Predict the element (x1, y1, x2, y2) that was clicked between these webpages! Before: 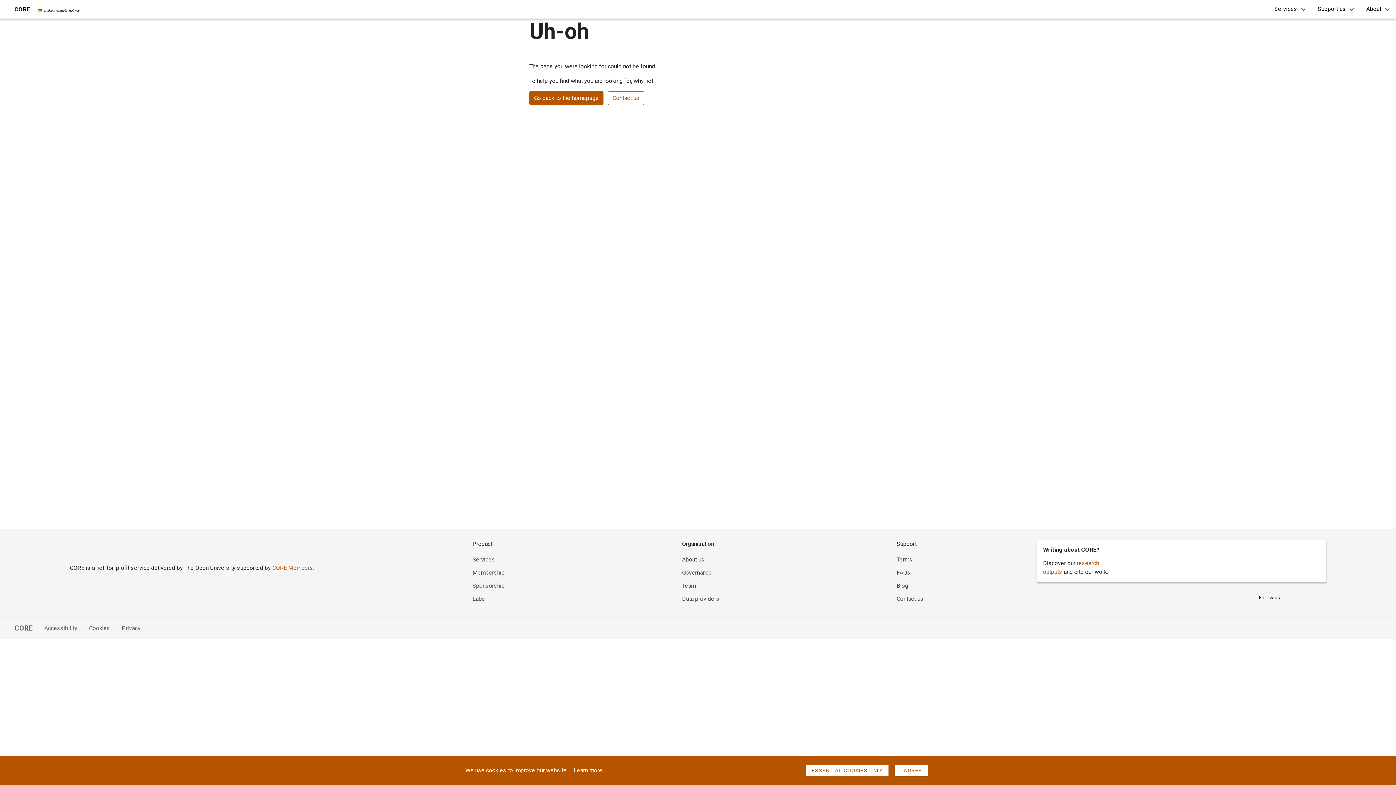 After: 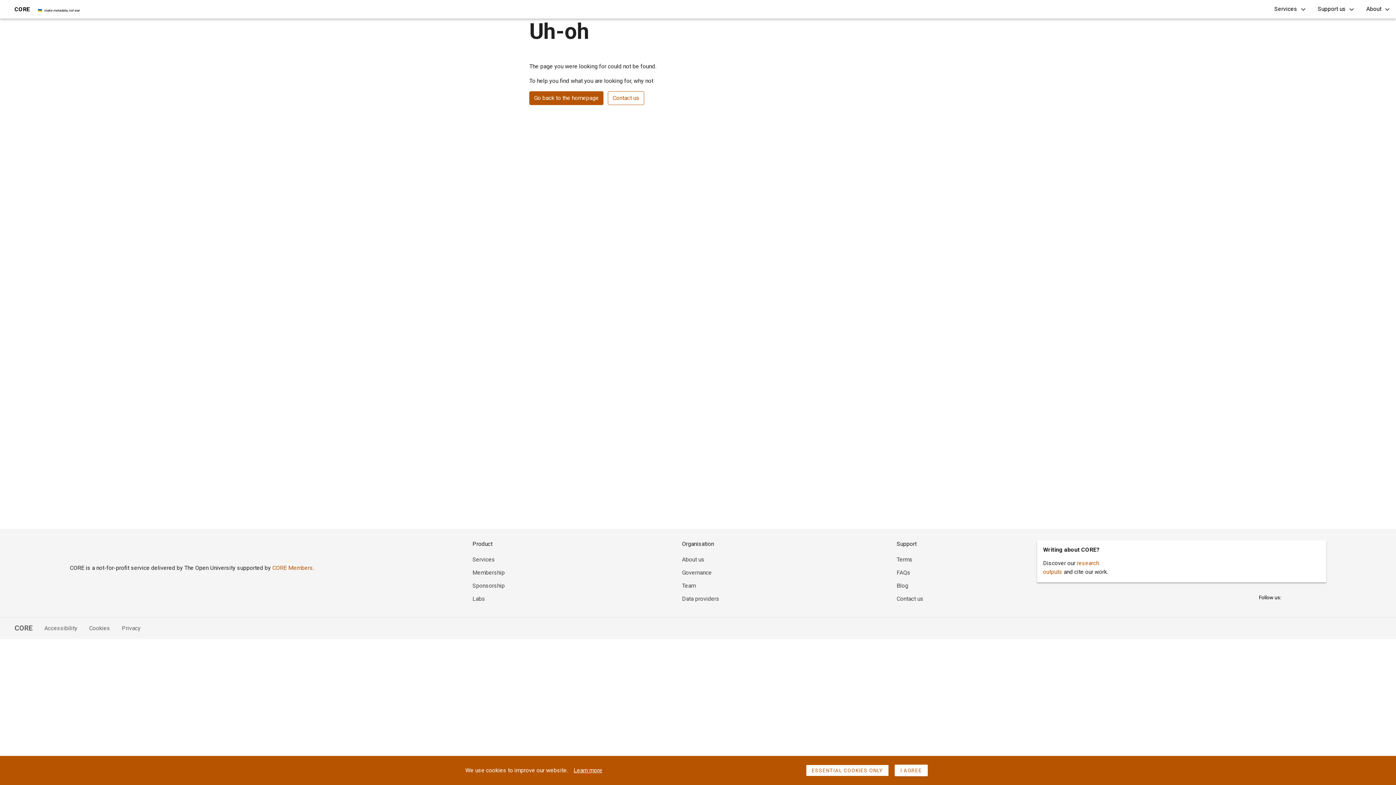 Action: bbox: (896, 569, 910, 576) label: FAQs